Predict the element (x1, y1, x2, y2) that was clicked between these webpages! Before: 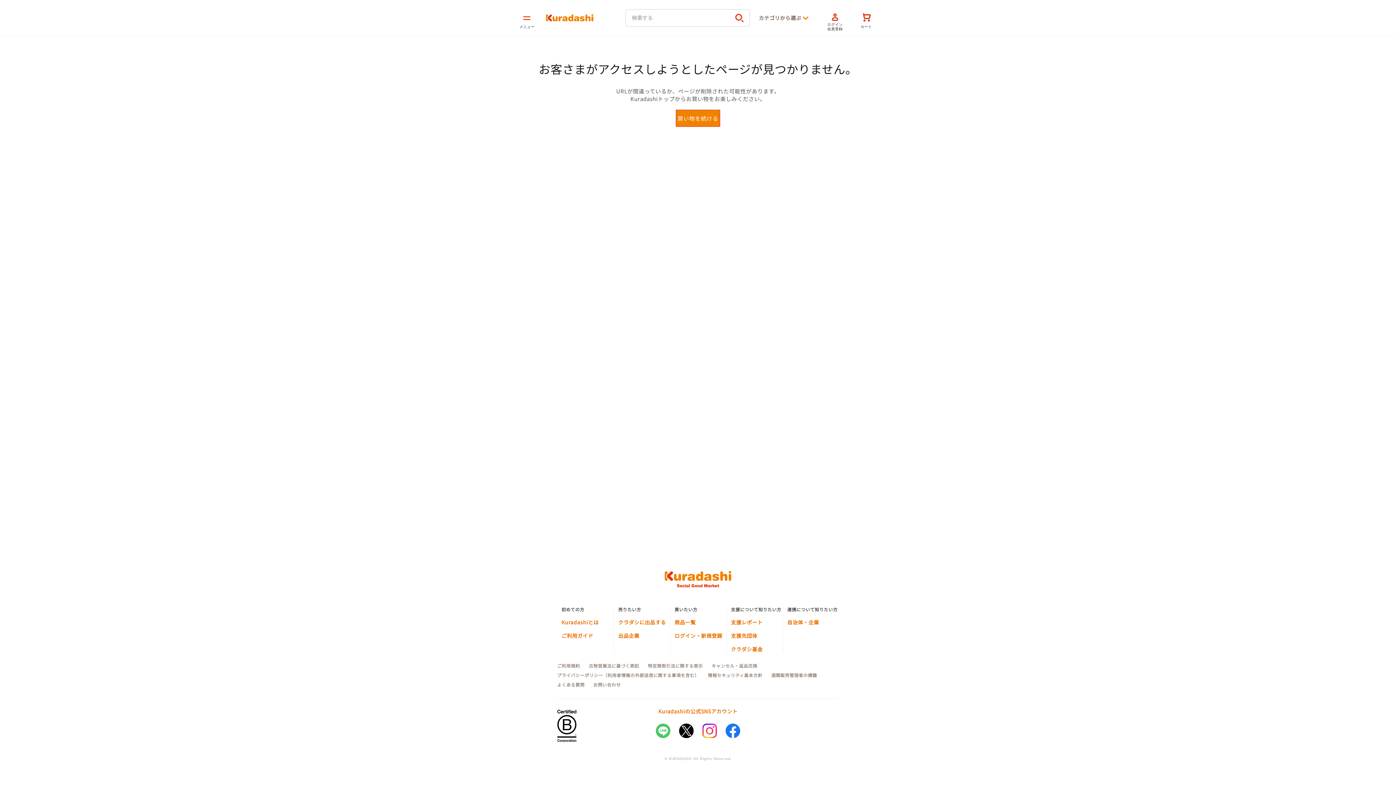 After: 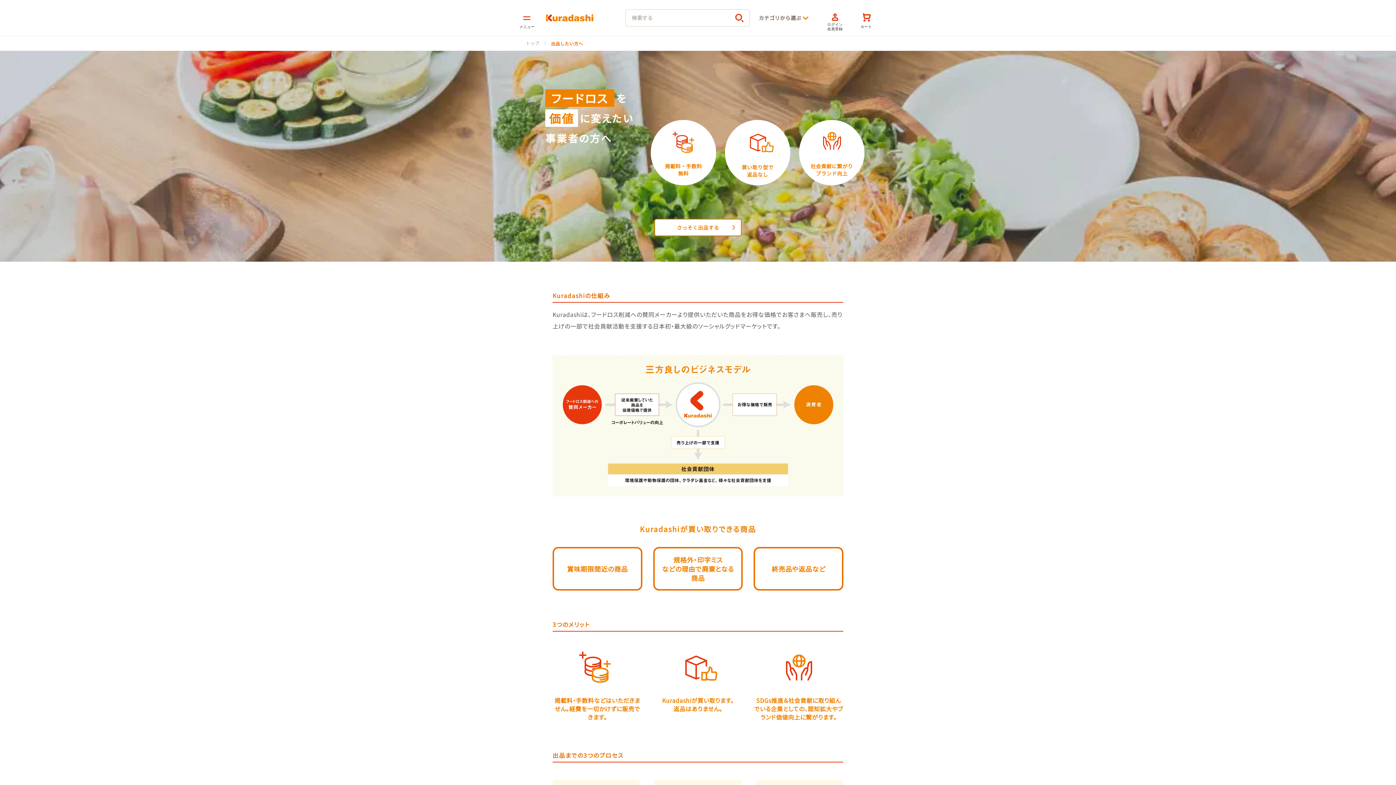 Action: label: クラダシに出品する bbox: (618, 618, 666, 626)